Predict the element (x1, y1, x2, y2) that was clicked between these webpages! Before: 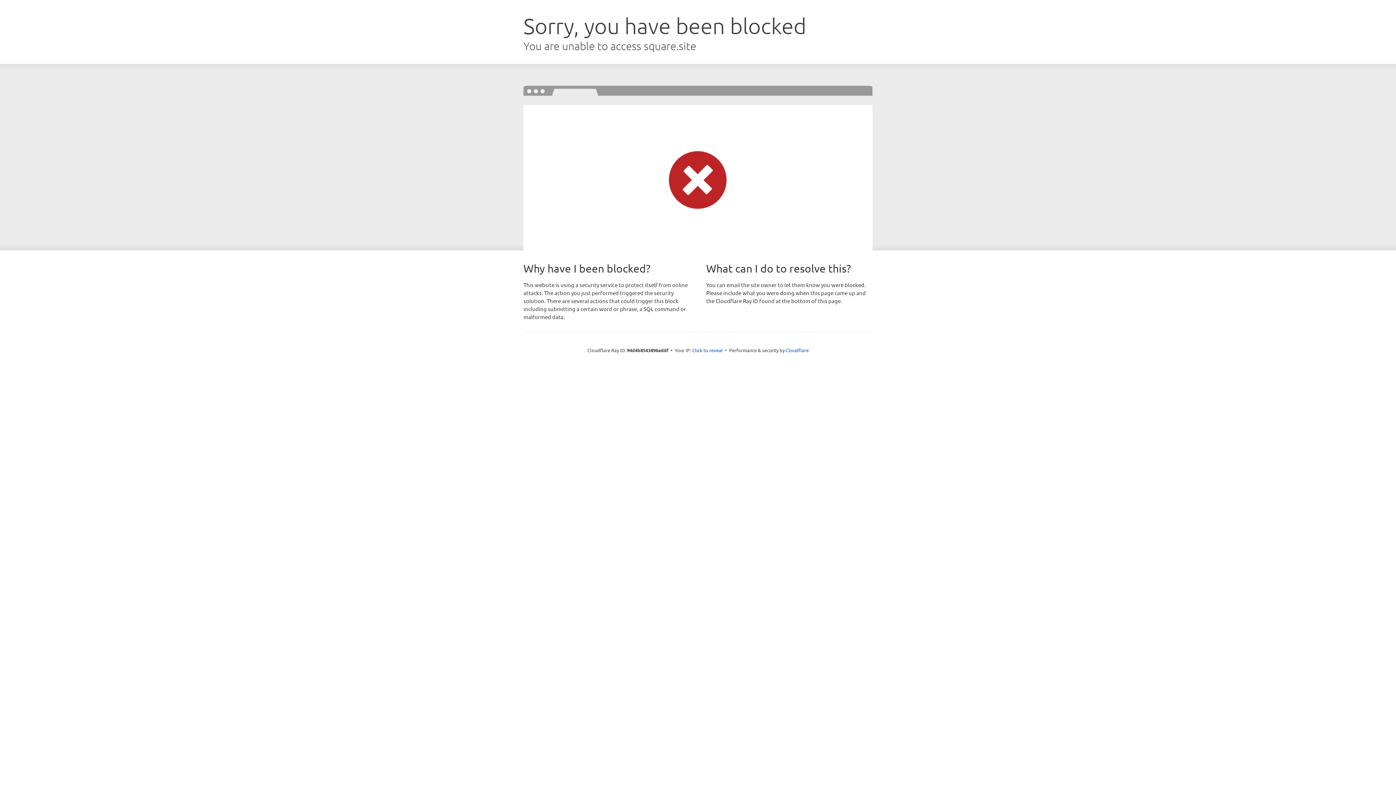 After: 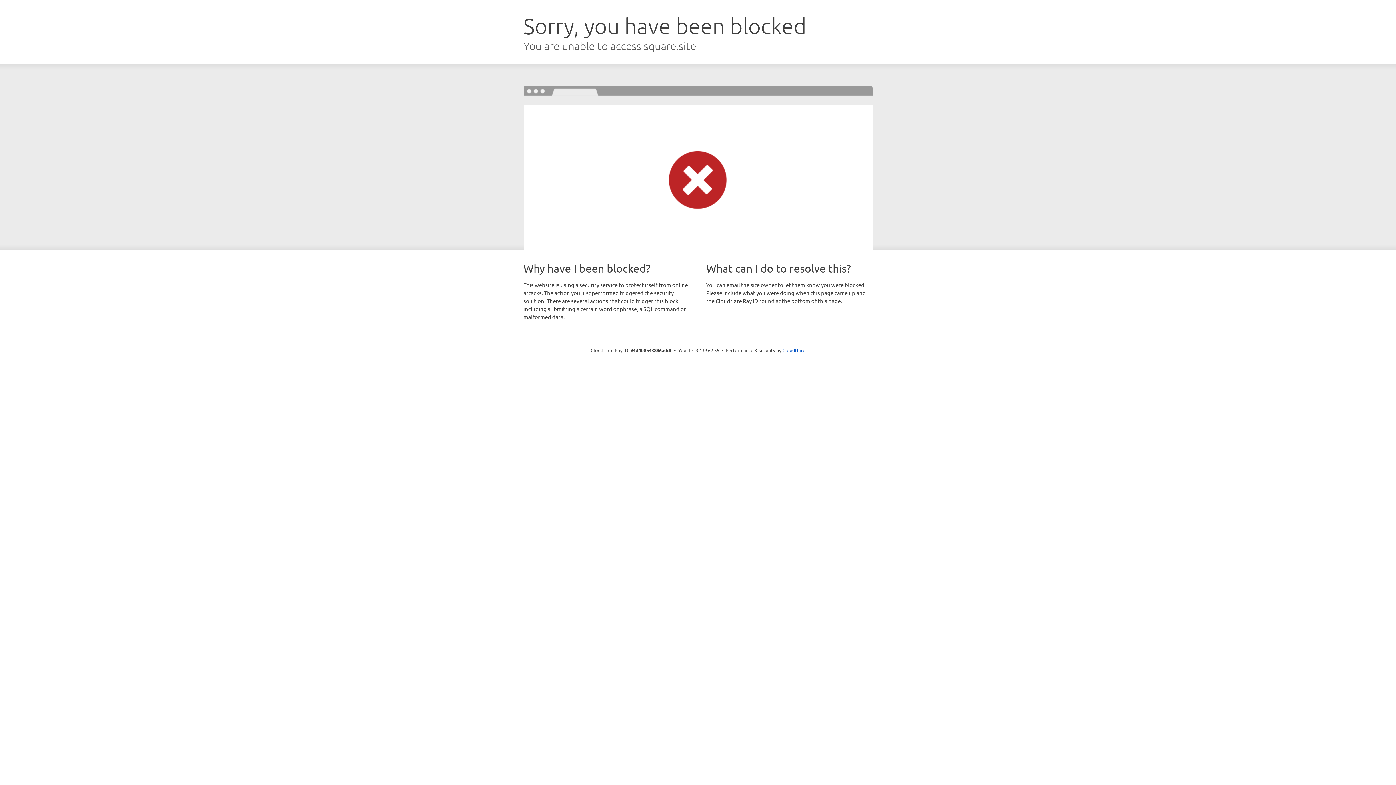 Action: label: Click to reveal bbox: (692, 346, 722, 353)